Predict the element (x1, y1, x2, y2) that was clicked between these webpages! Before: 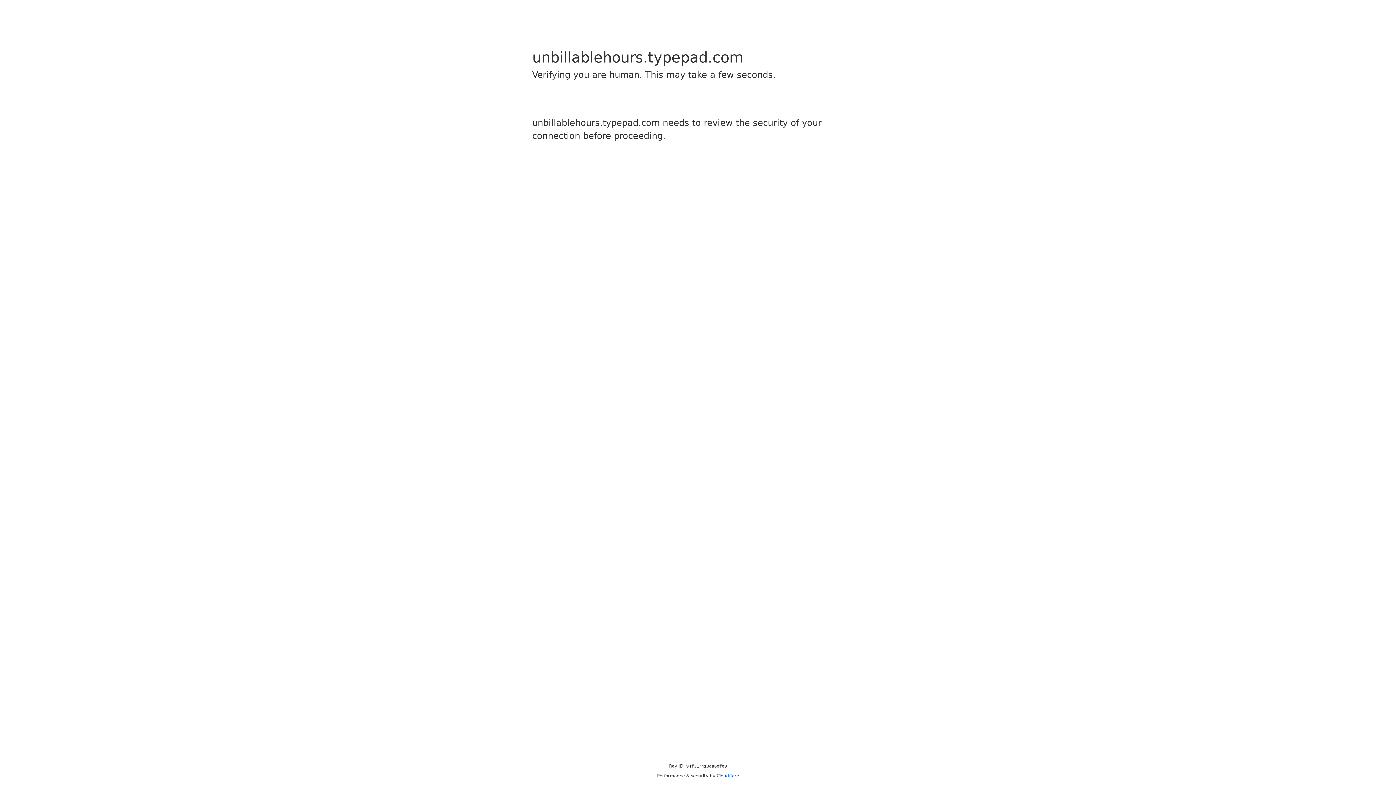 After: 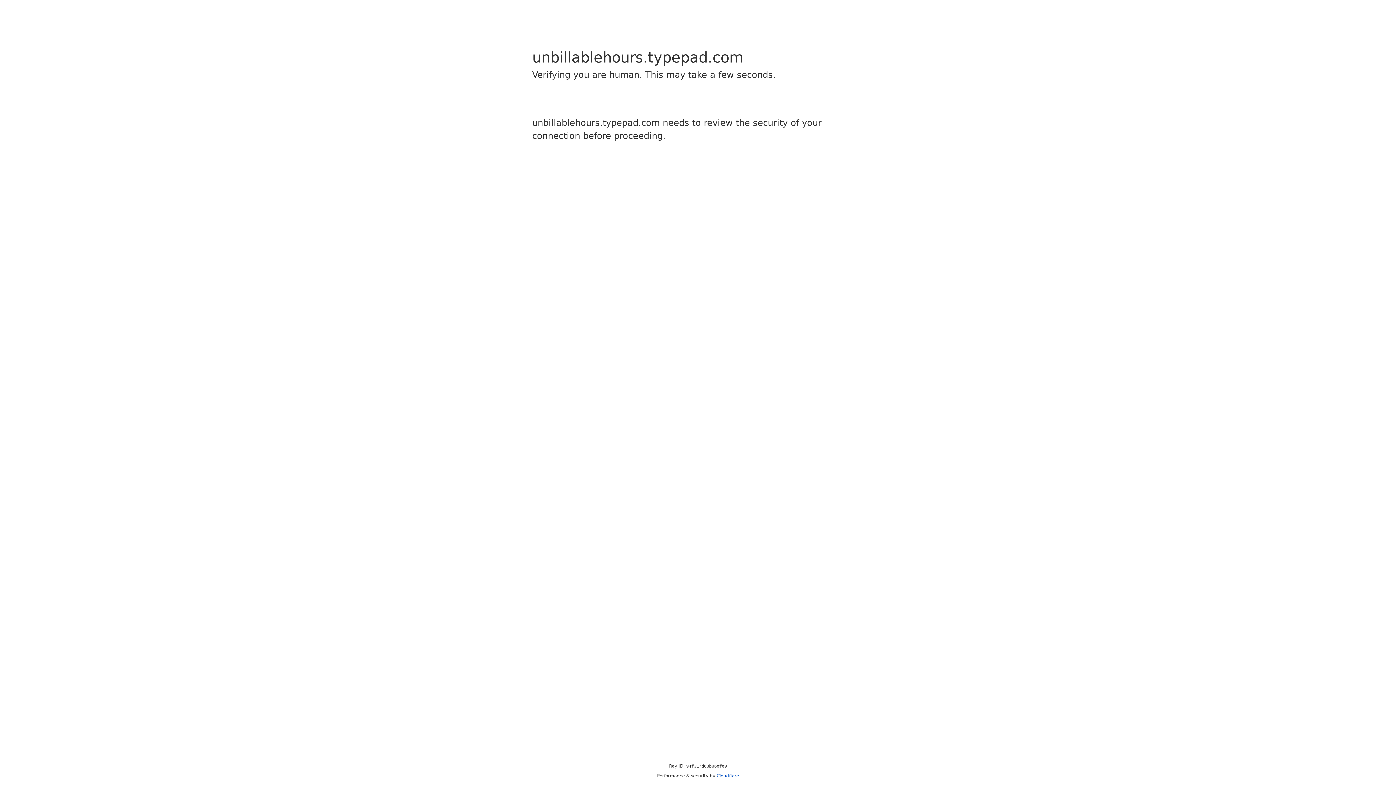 Action: bbox: (716, 773, 739, 778) label: Cloudflare